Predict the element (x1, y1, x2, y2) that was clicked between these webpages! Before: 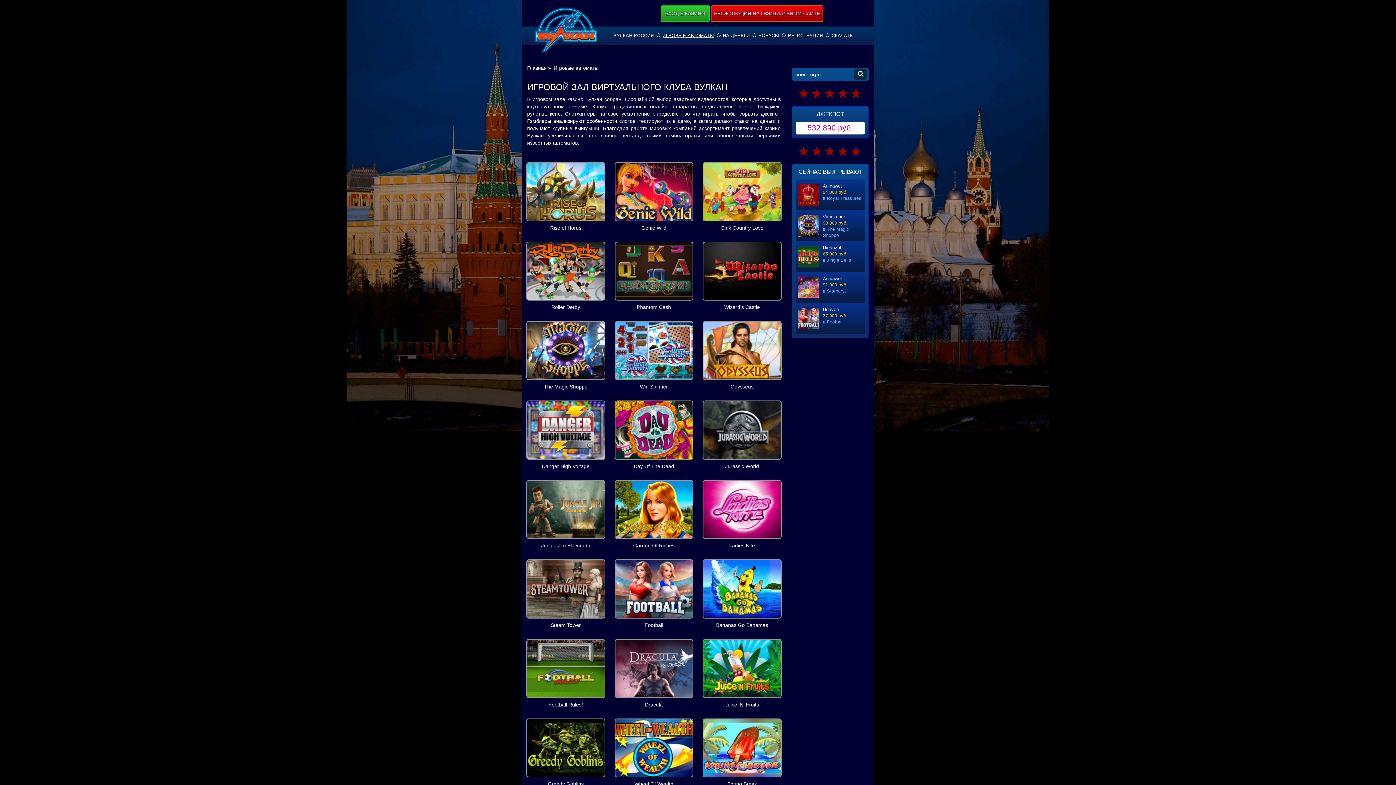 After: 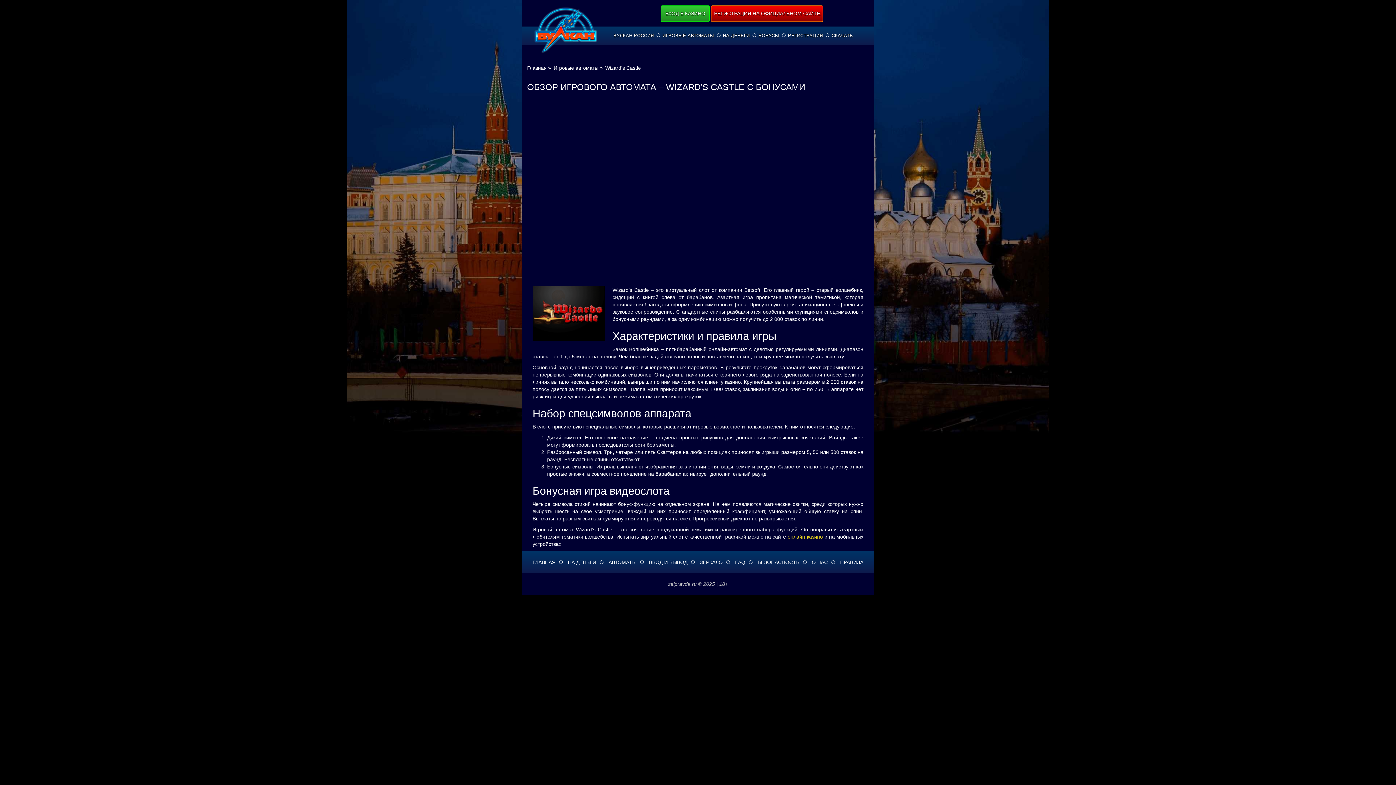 Action: bbox: (705, 262, 778, 276) label: ИГРАТЬ БЕСПЛАТНО